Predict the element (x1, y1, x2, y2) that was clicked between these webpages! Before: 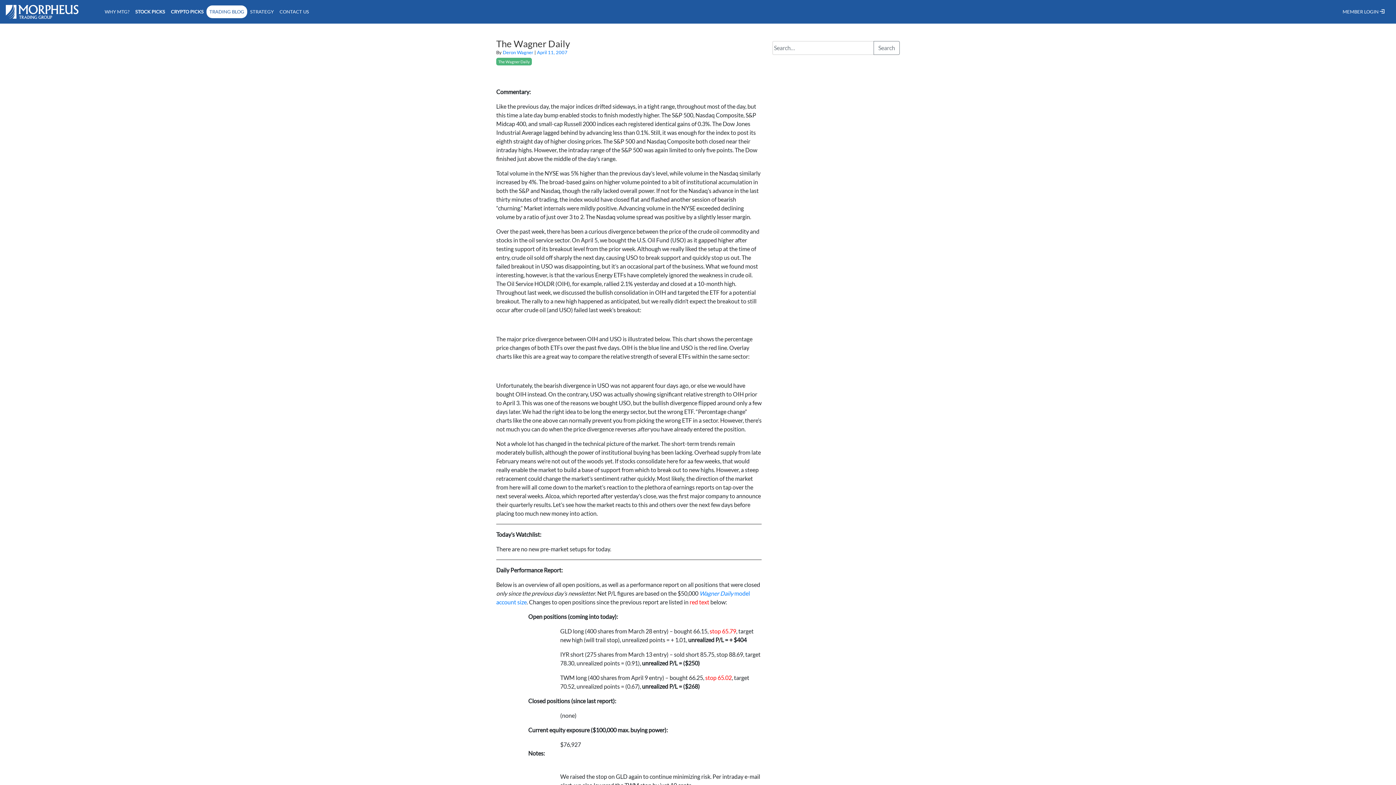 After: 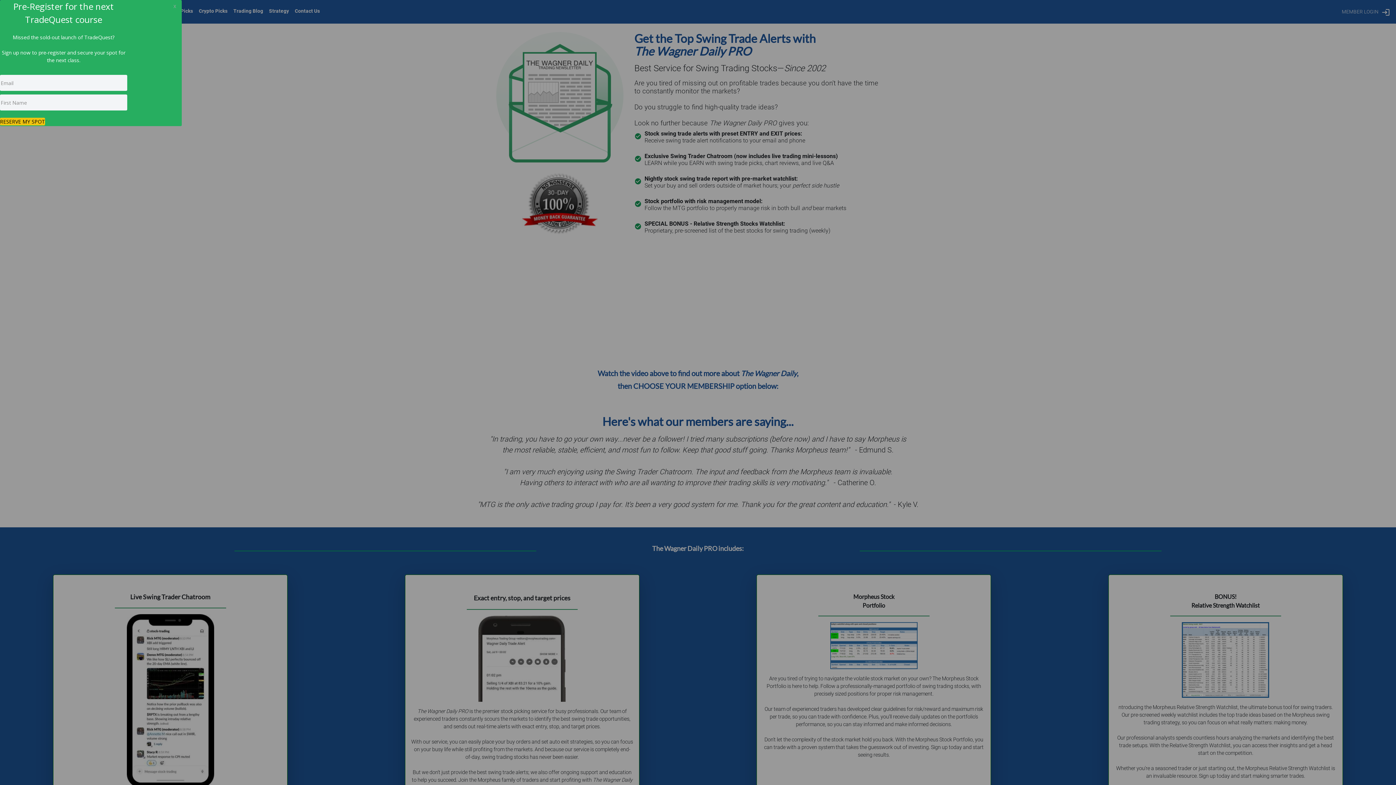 Action: bbox: (132, 5, 168, 18) label: STOCK PICKS